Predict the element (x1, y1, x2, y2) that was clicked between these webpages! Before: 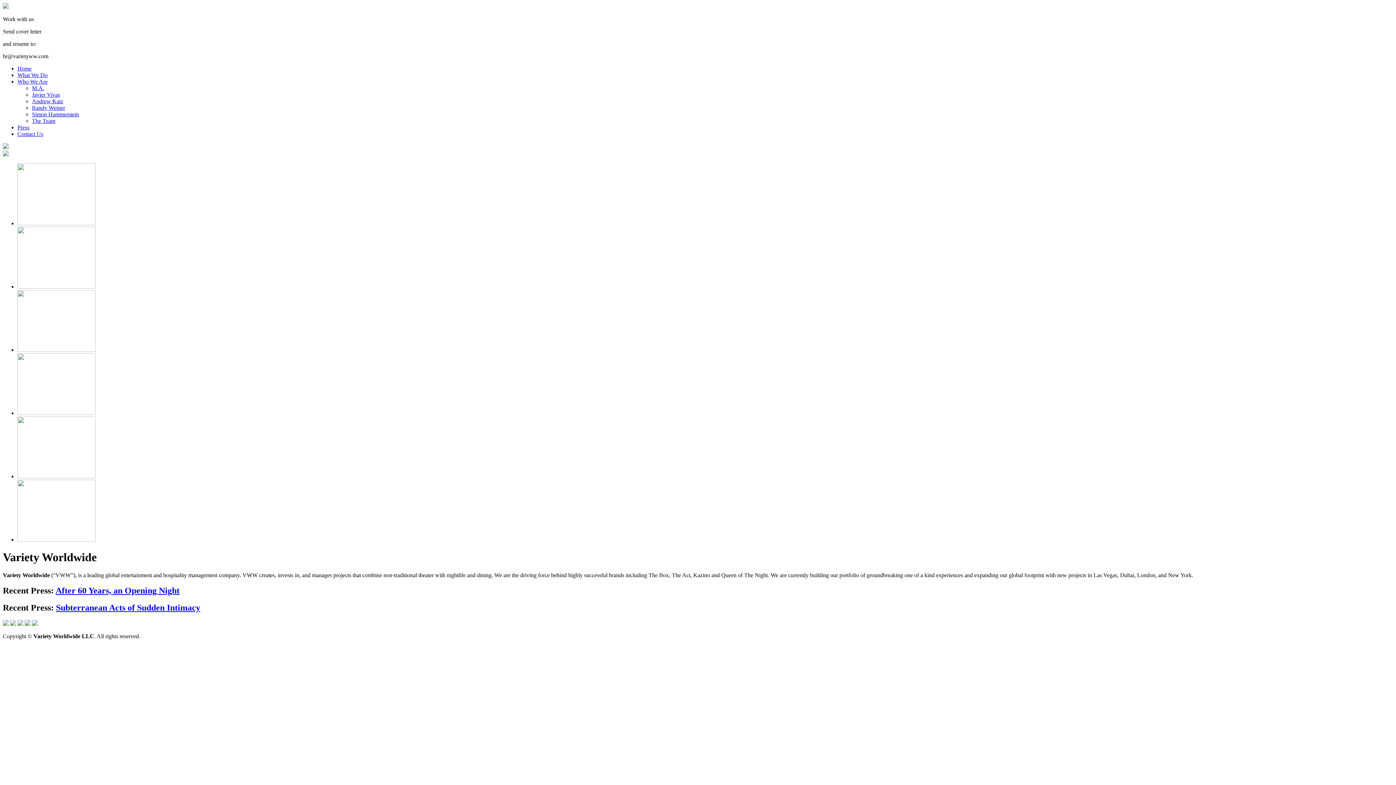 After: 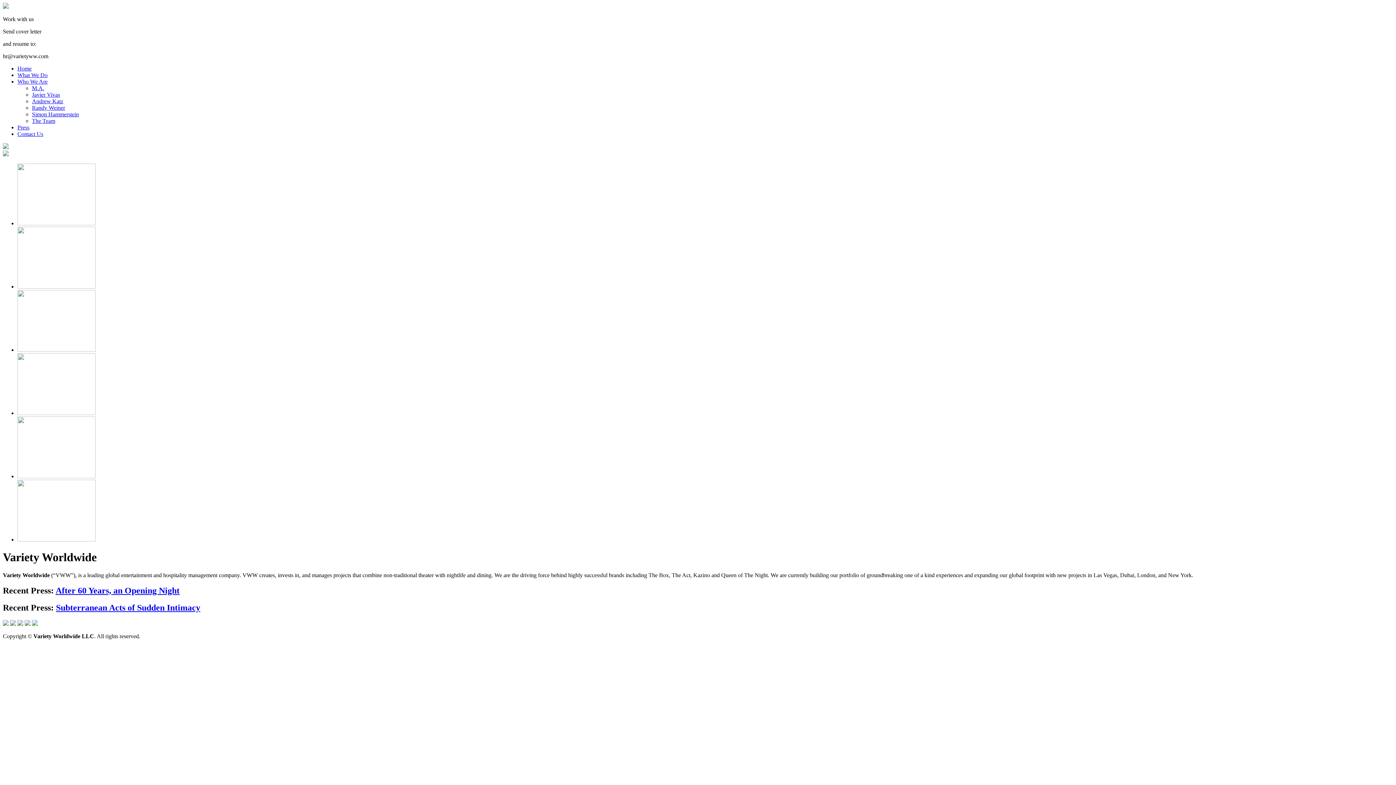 Action: bbox: (17, 346, 95, 353)